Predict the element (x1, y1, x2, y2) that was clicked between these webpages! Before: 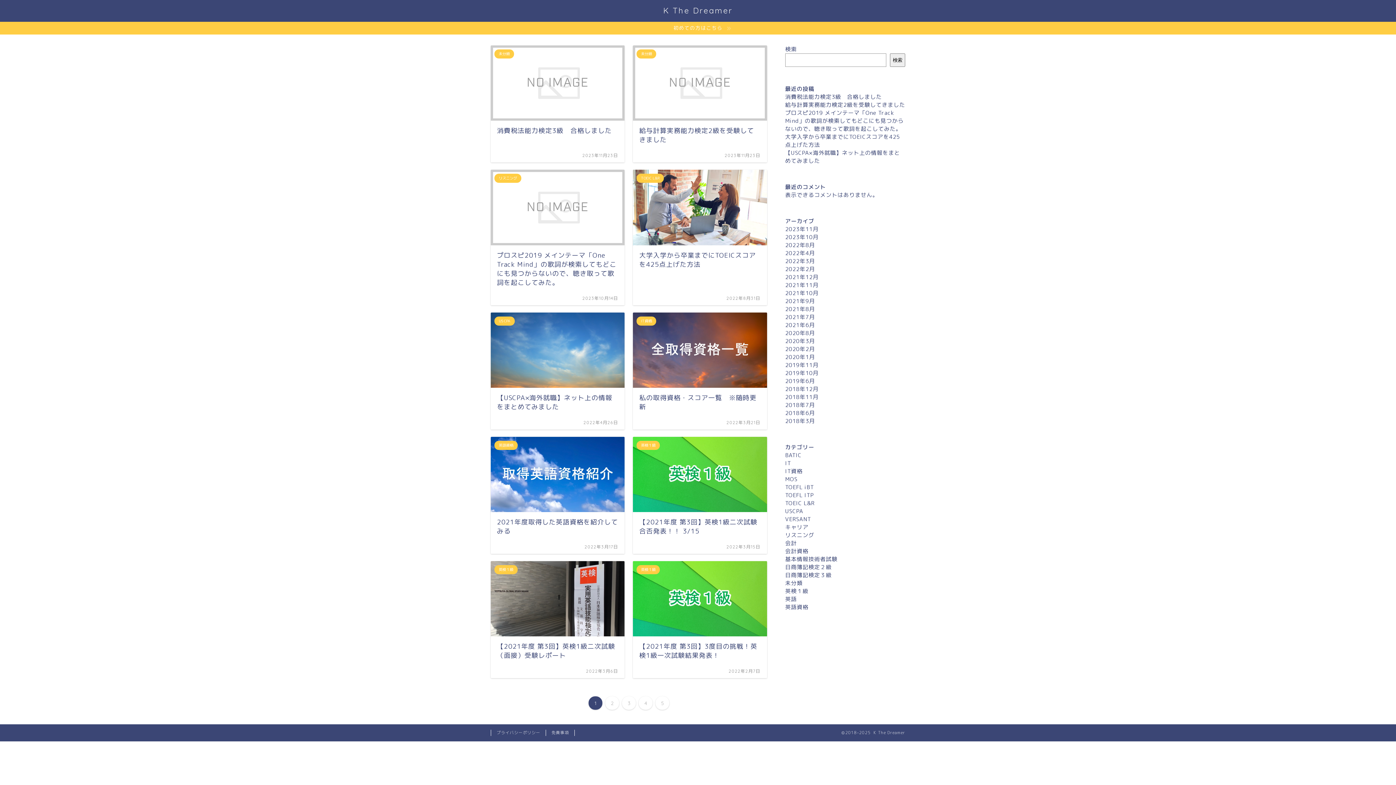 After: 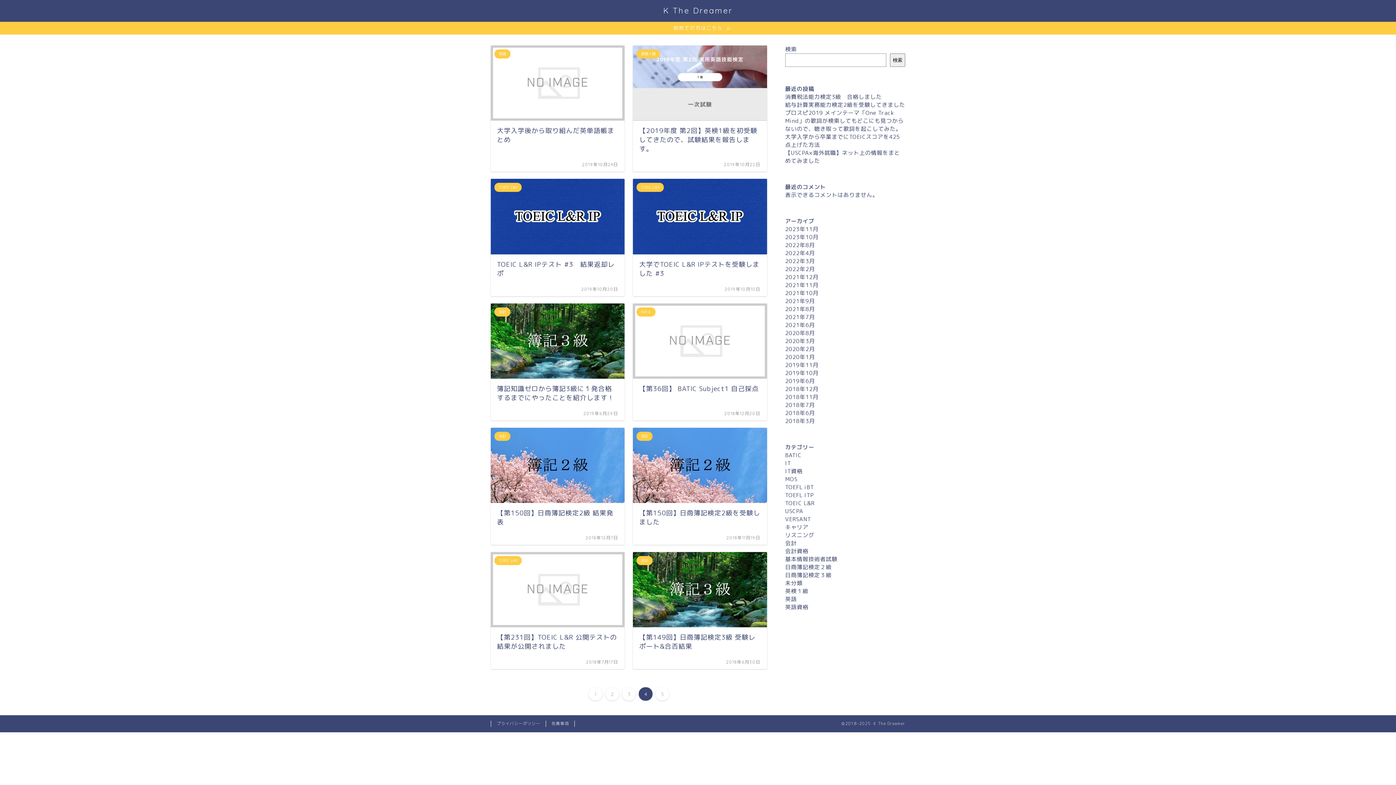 Action: bbox: (638, 696, 652, 710) label: 4